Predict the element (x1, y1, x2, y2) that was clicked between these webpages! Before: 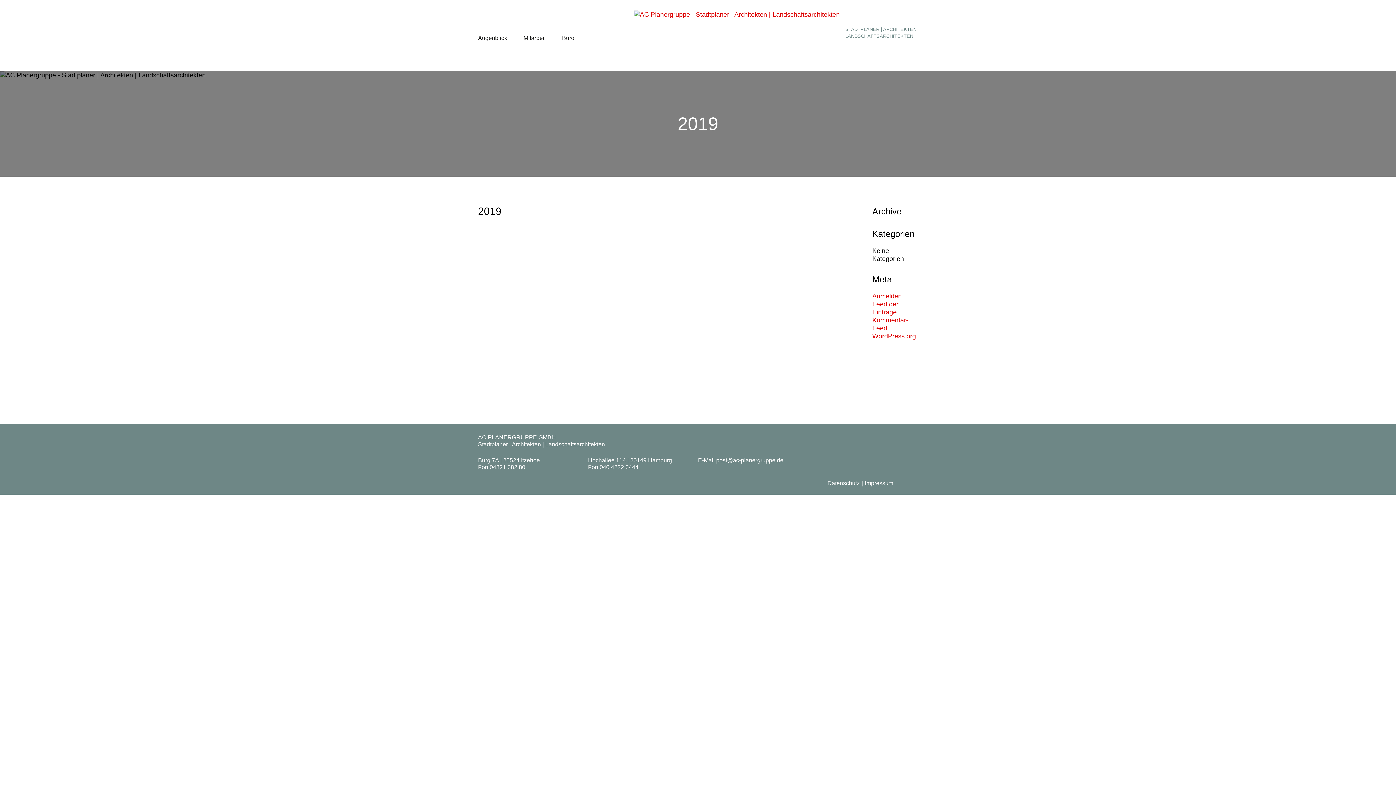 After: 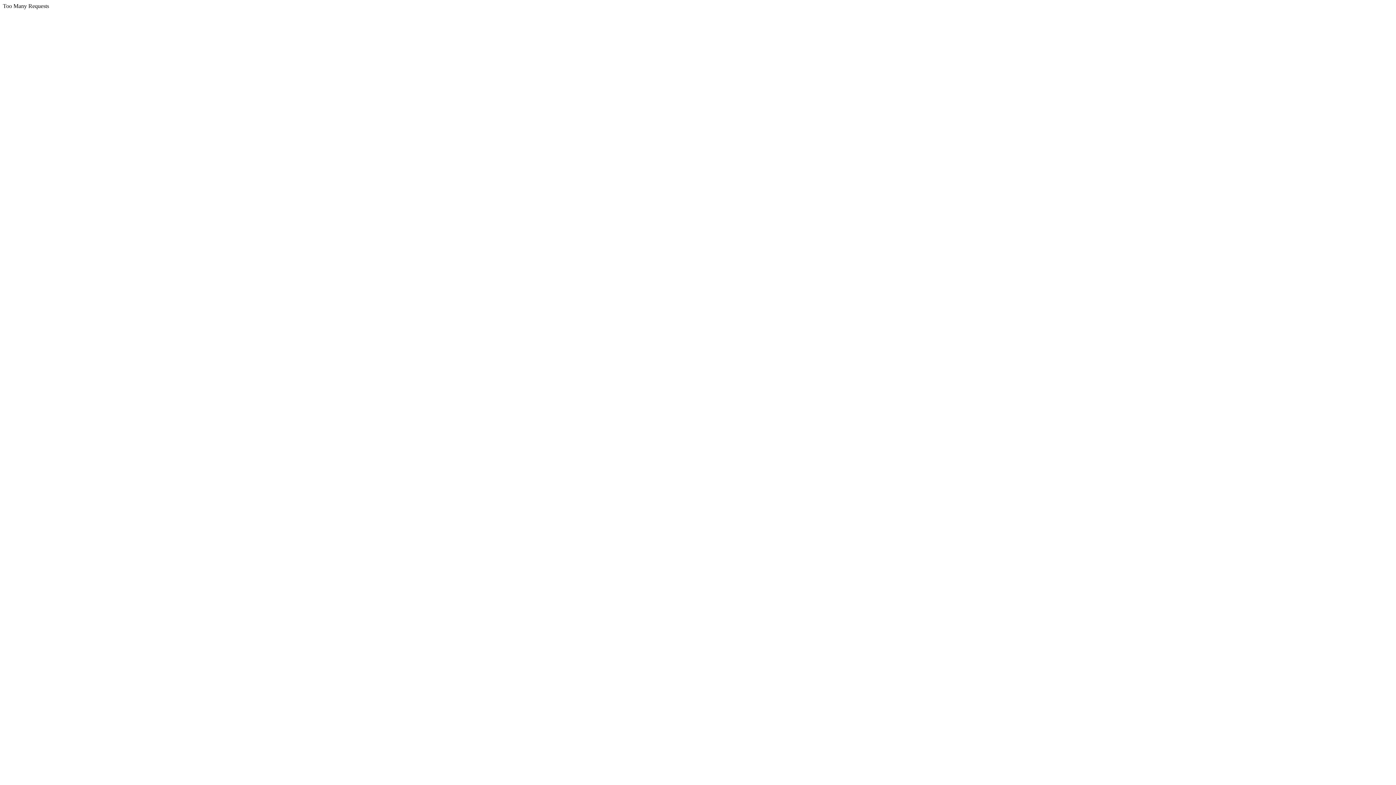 Action: label: Anmelden bbox: (872, 292, 902, 300)